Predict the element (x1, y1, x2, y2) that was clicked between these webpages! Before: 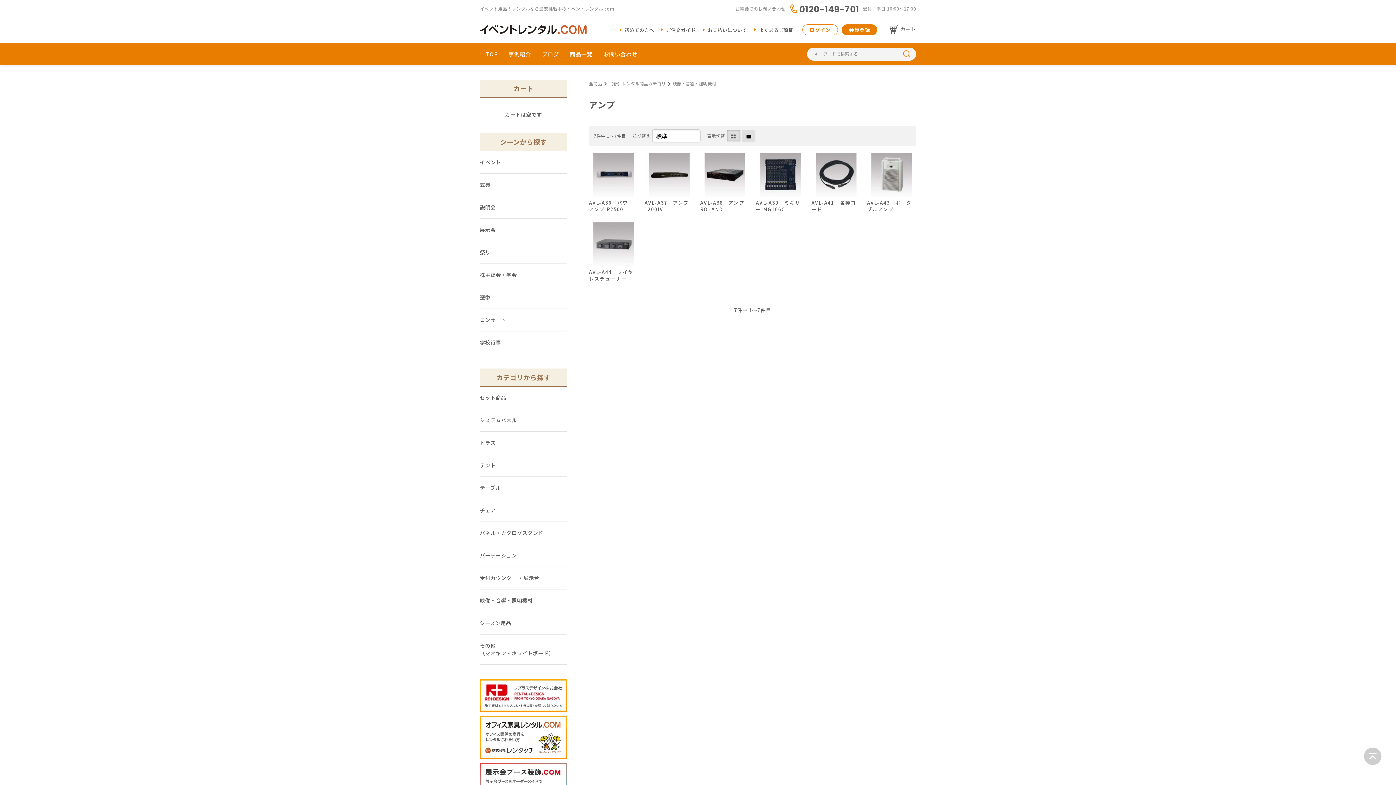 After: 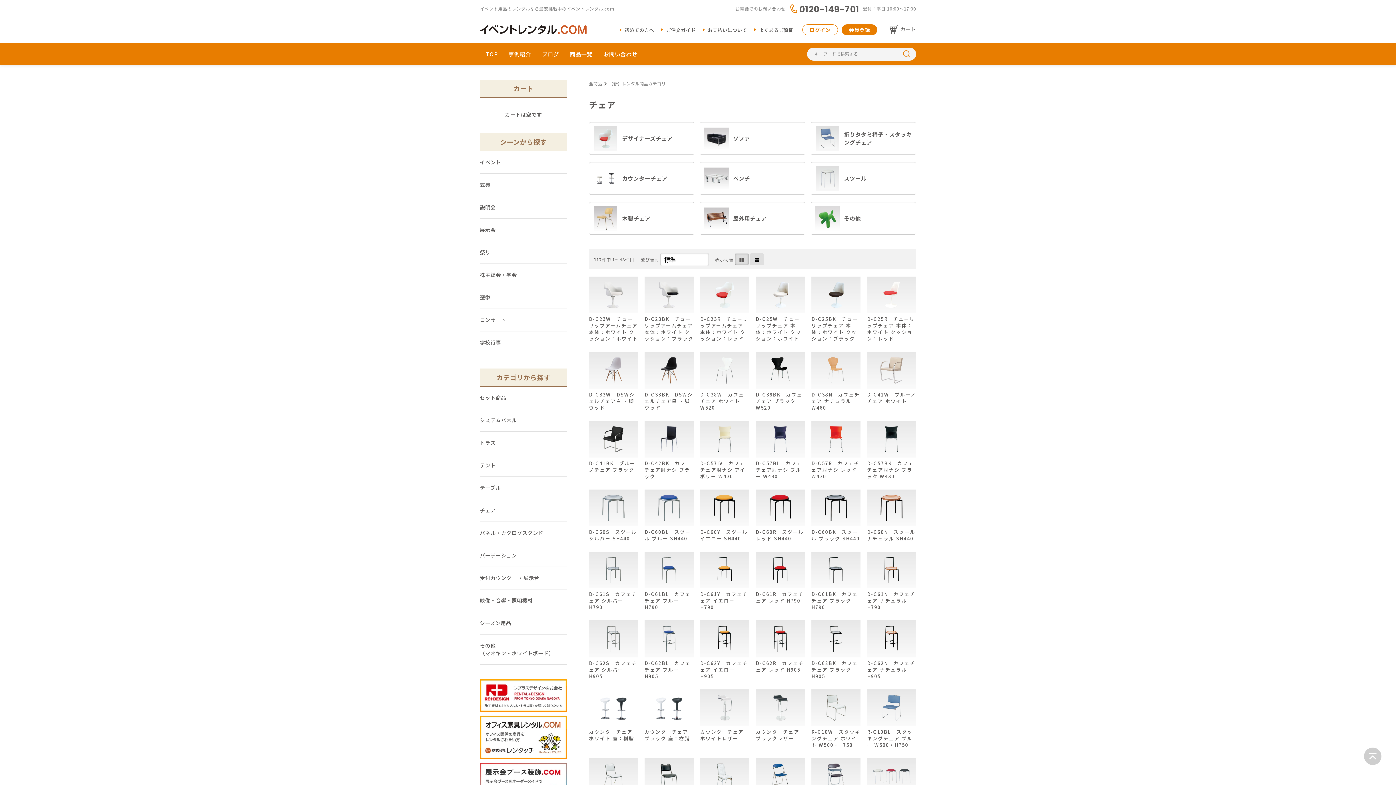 Action: bbox: (480, 499, 567, 521) label: チェア